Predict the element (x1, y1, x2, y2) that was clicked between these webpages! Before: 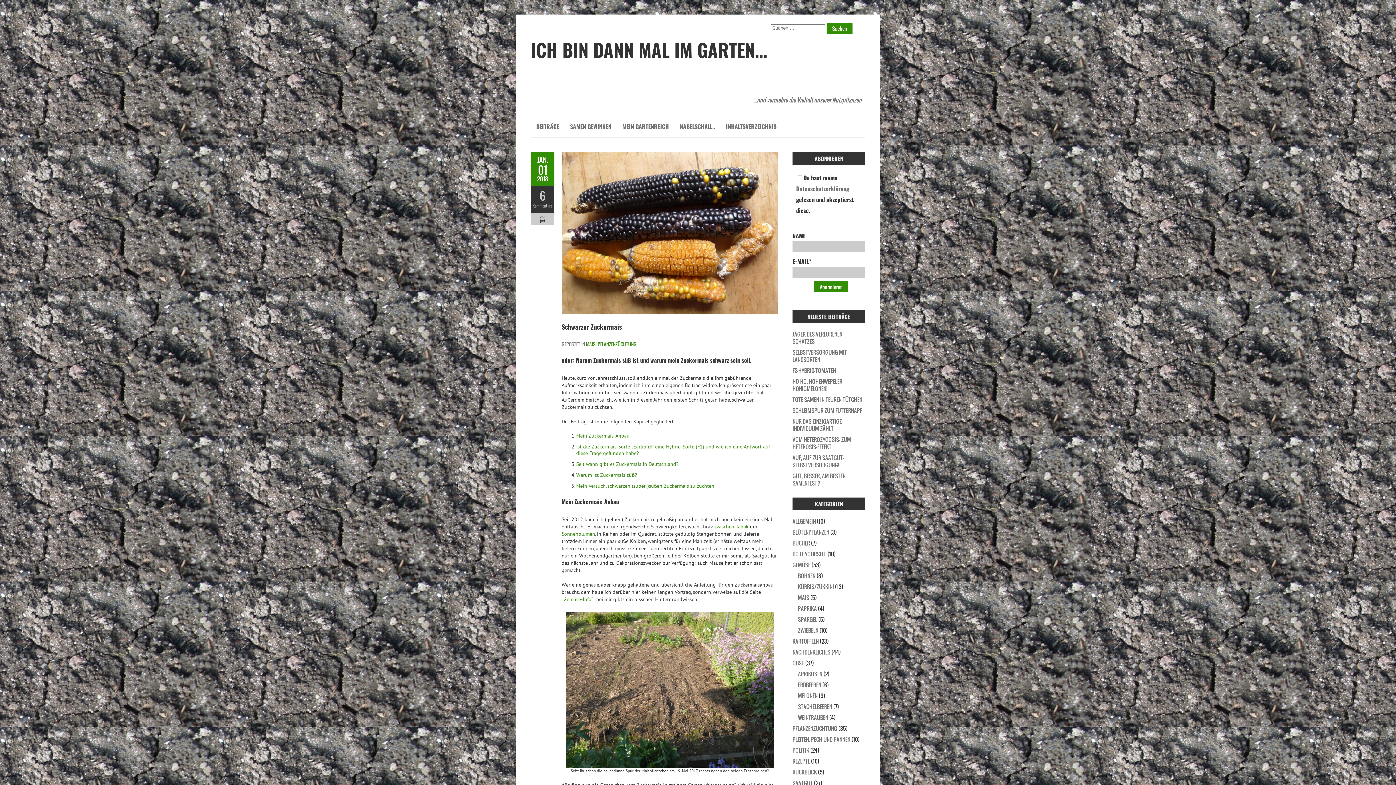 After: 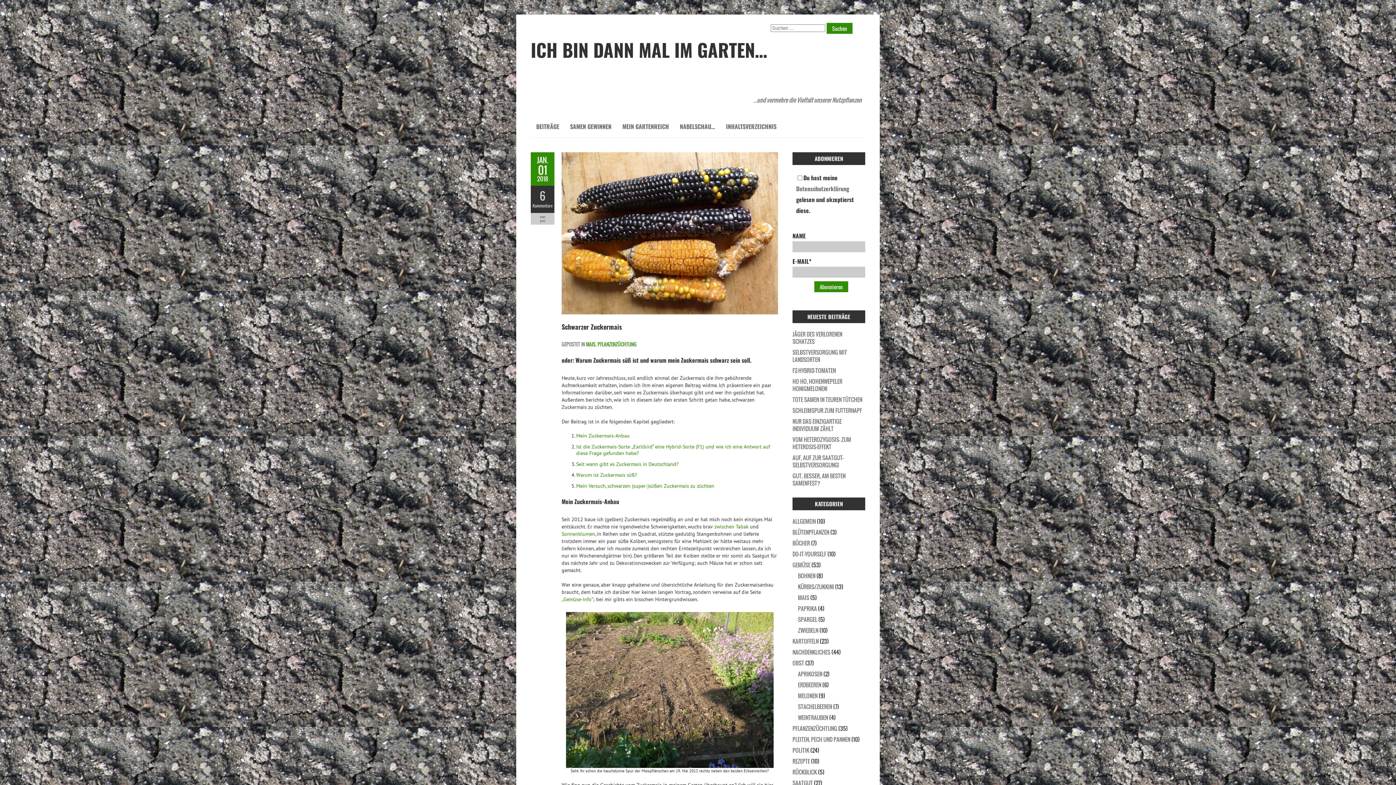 Action: bbox: (561, 322, 622, 331) label: Schwarzer Zuckermais